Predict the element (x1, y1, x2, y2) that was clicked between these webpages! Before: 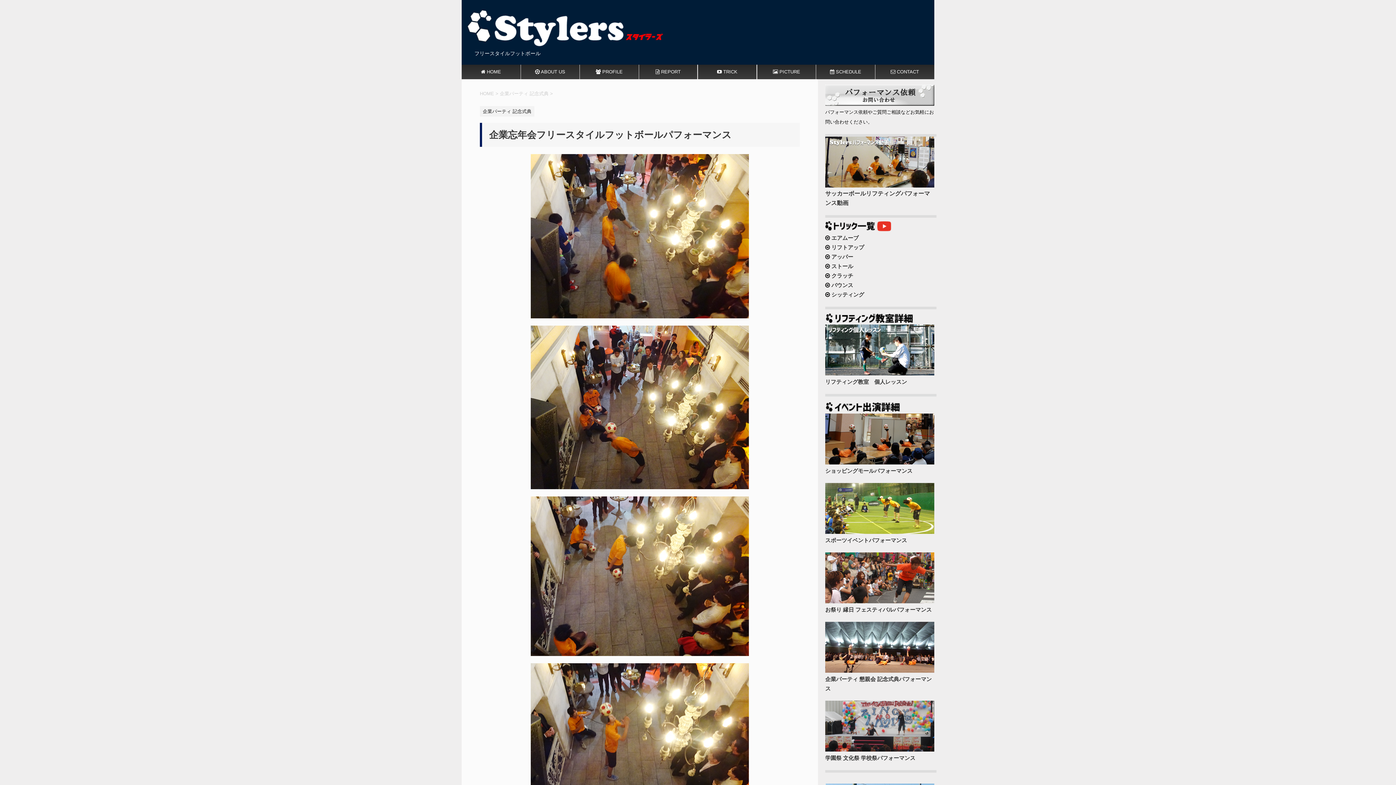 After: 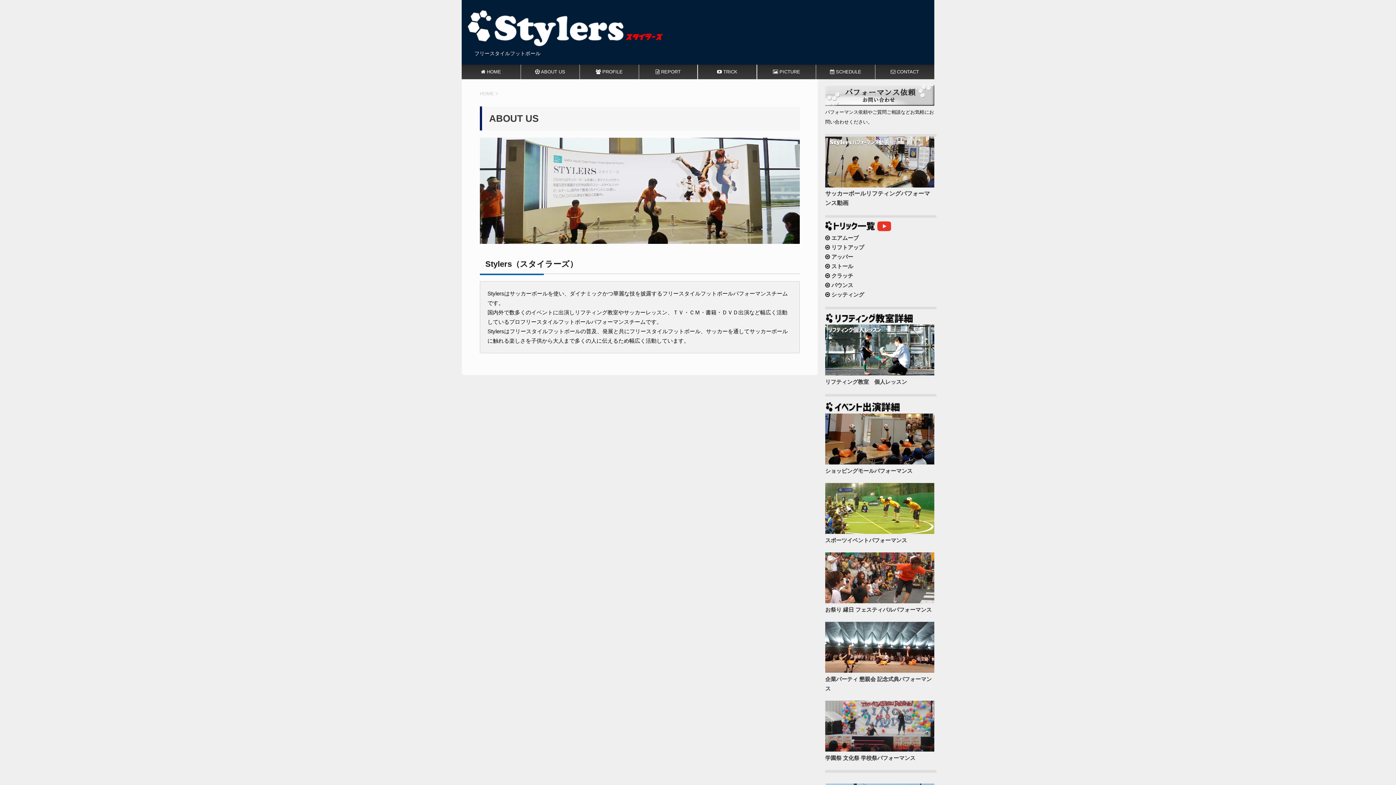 Action: label:  ABOUT US
Stylersについて bbox: (520, 64, 579, 79)